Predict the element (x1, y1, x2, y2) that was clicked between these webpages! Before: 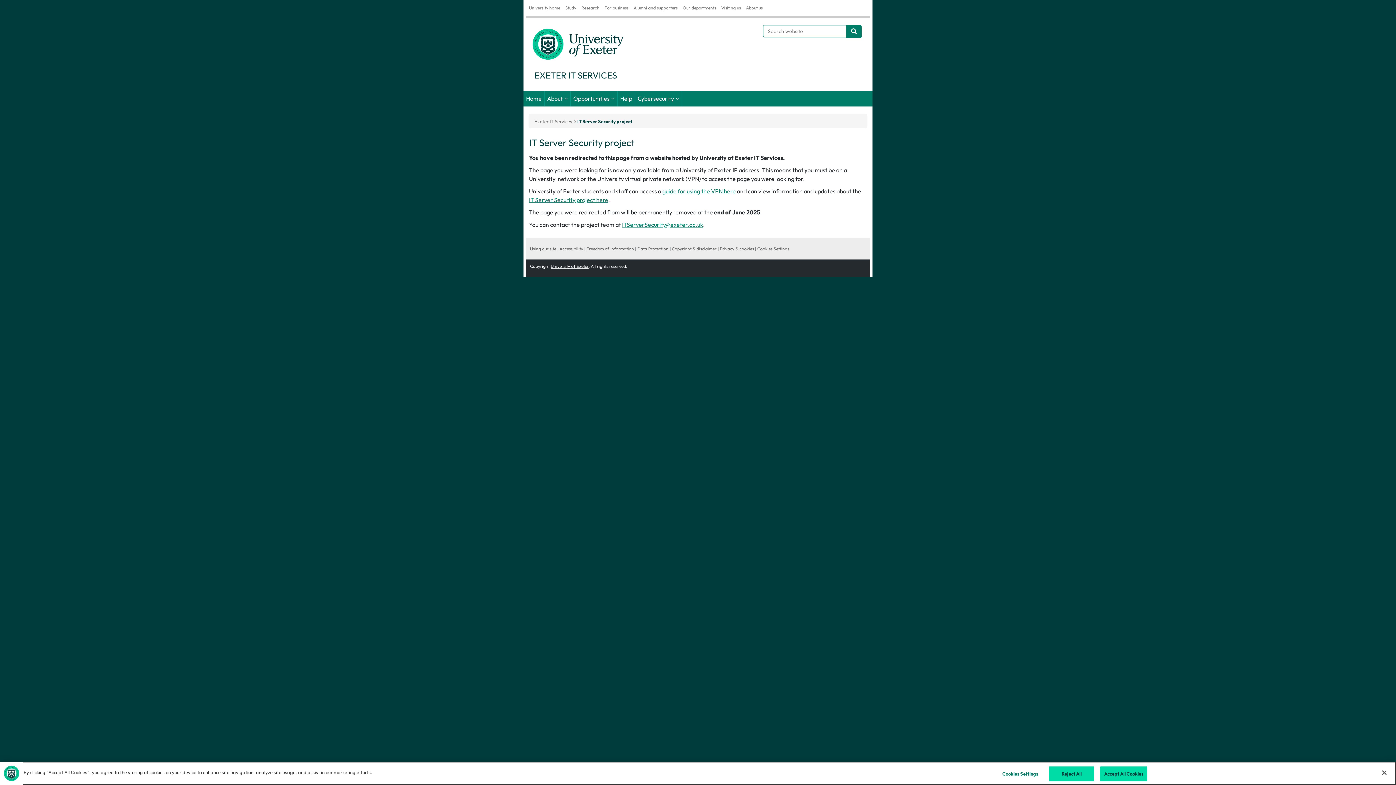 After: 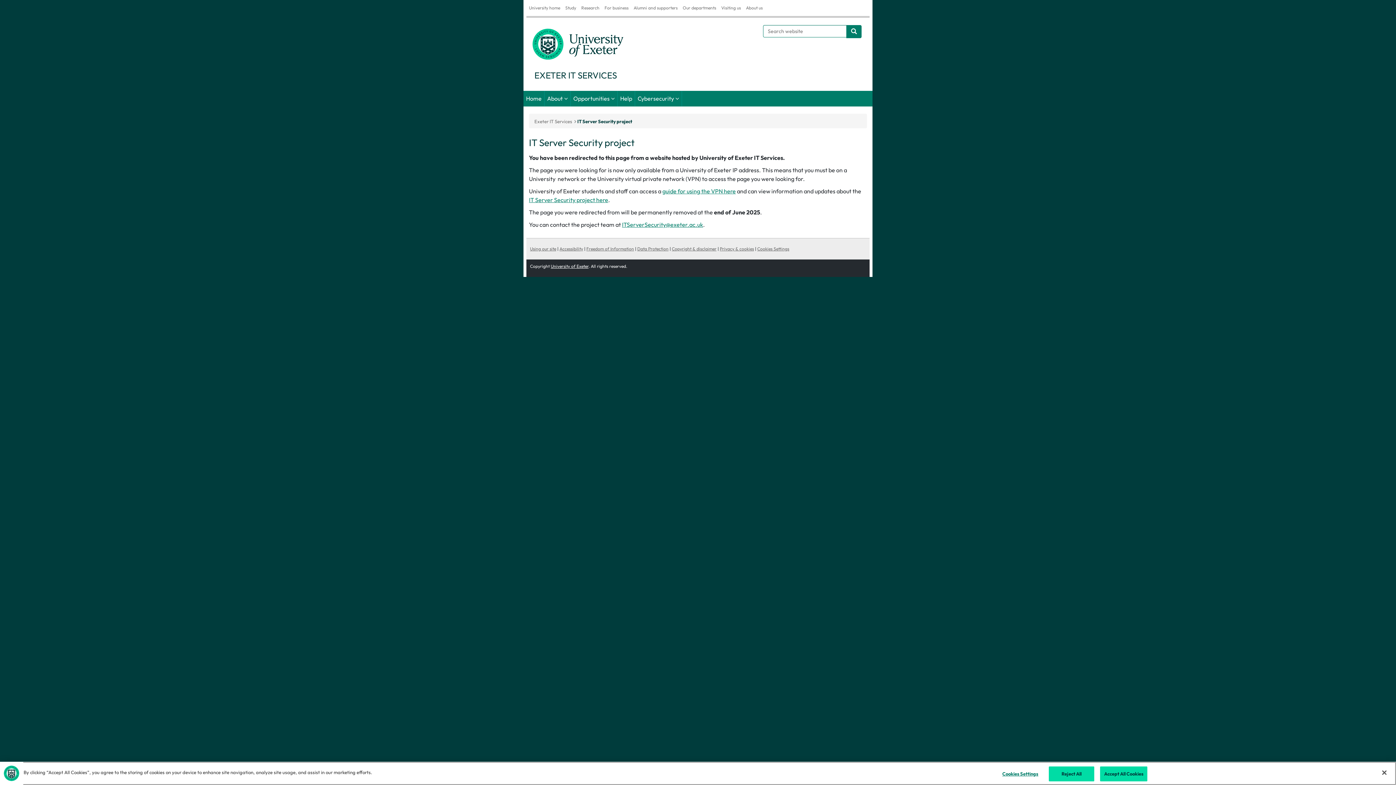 Action: label: IT Server Security project bbox: (572, 118, 632, 124)